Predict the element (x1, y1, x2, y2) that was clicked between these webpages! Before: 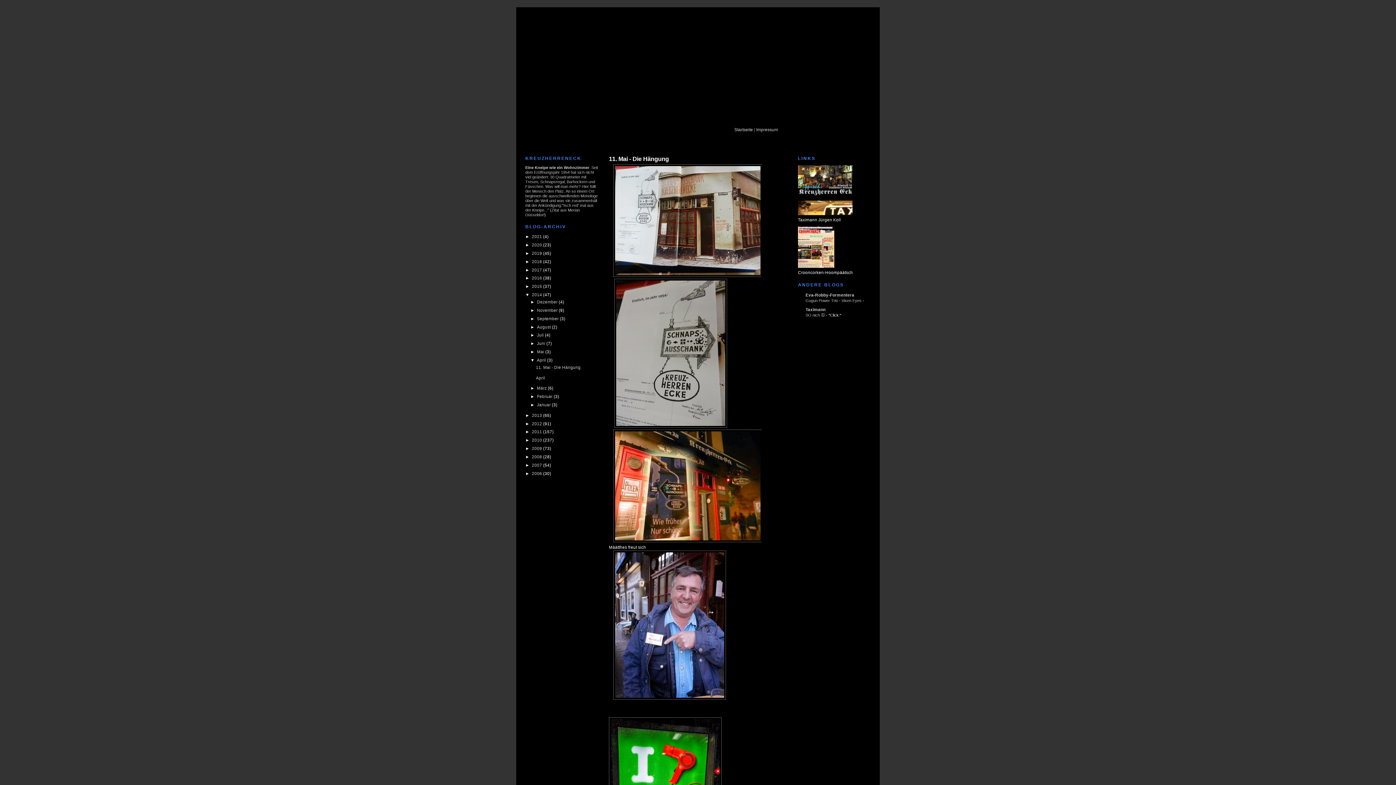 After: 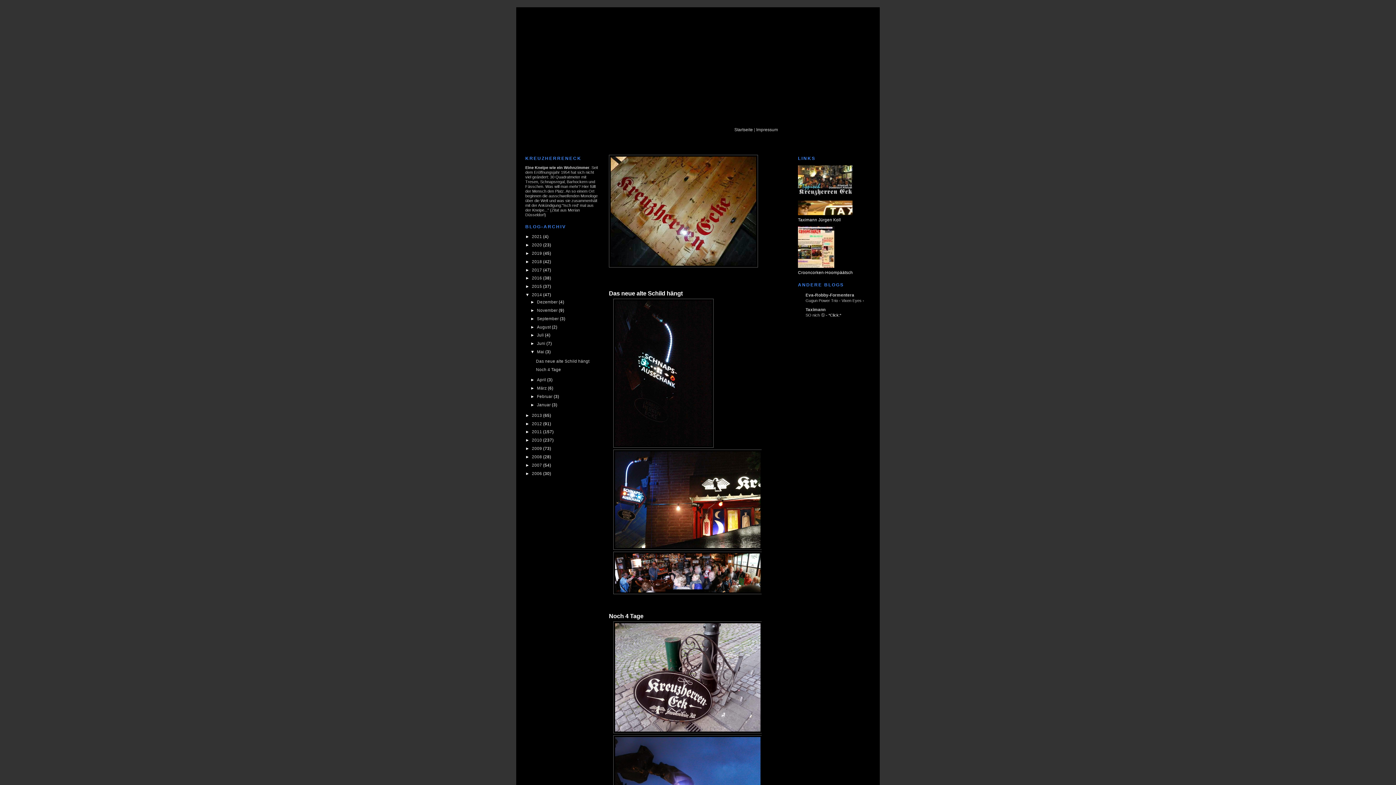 Action: label: Mai  bbox: (537, 349, 545, 354)